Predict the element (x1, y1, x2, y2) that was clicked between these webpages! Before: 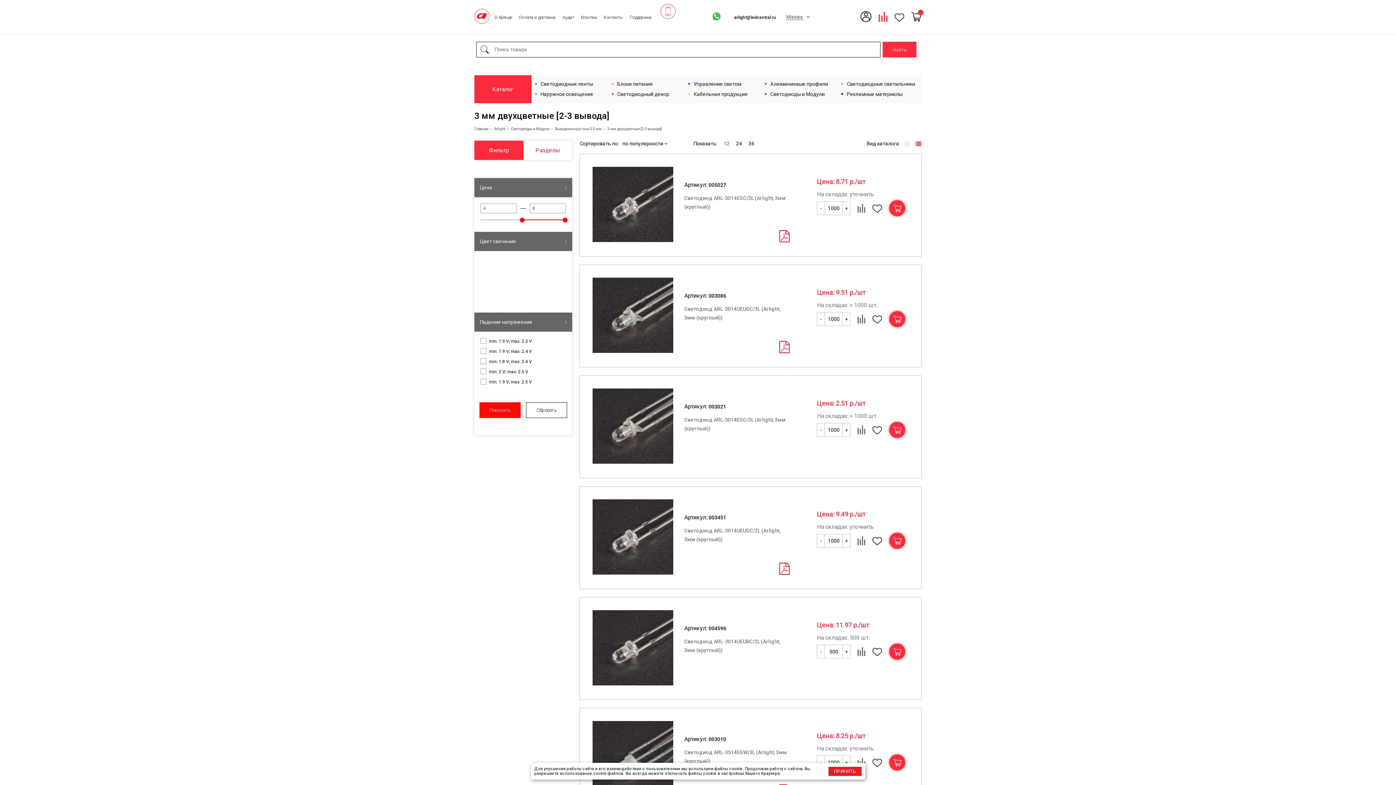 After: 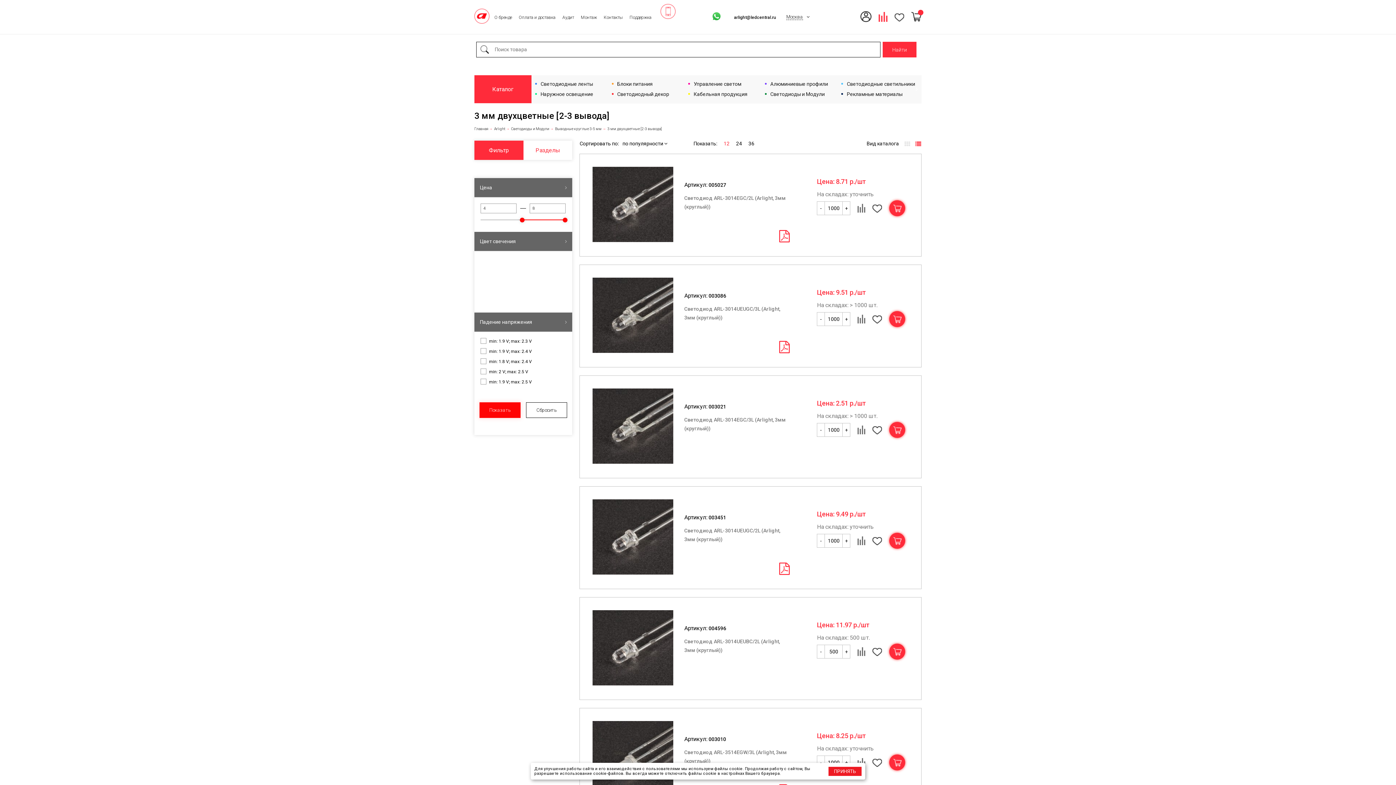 Action: bbox: (520, 217, 524, 222)